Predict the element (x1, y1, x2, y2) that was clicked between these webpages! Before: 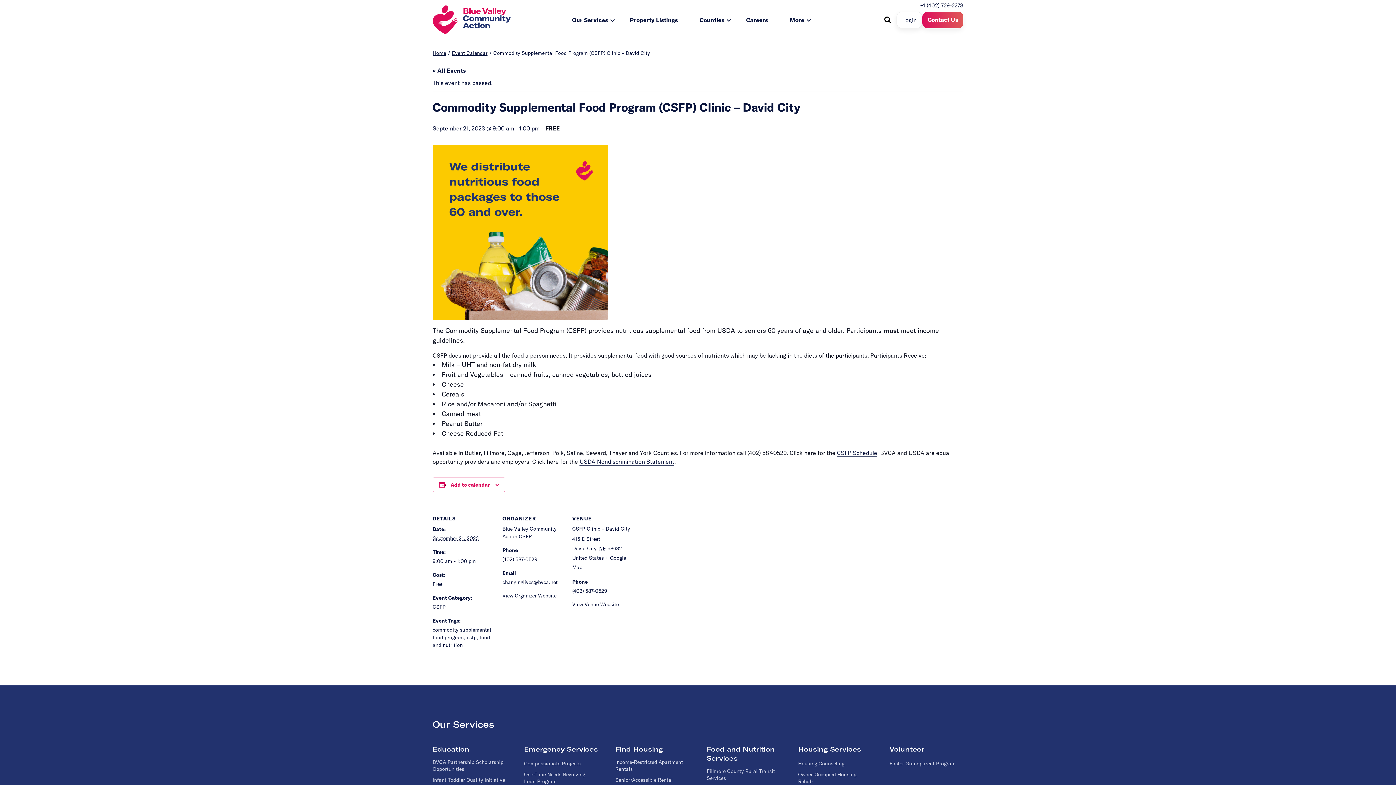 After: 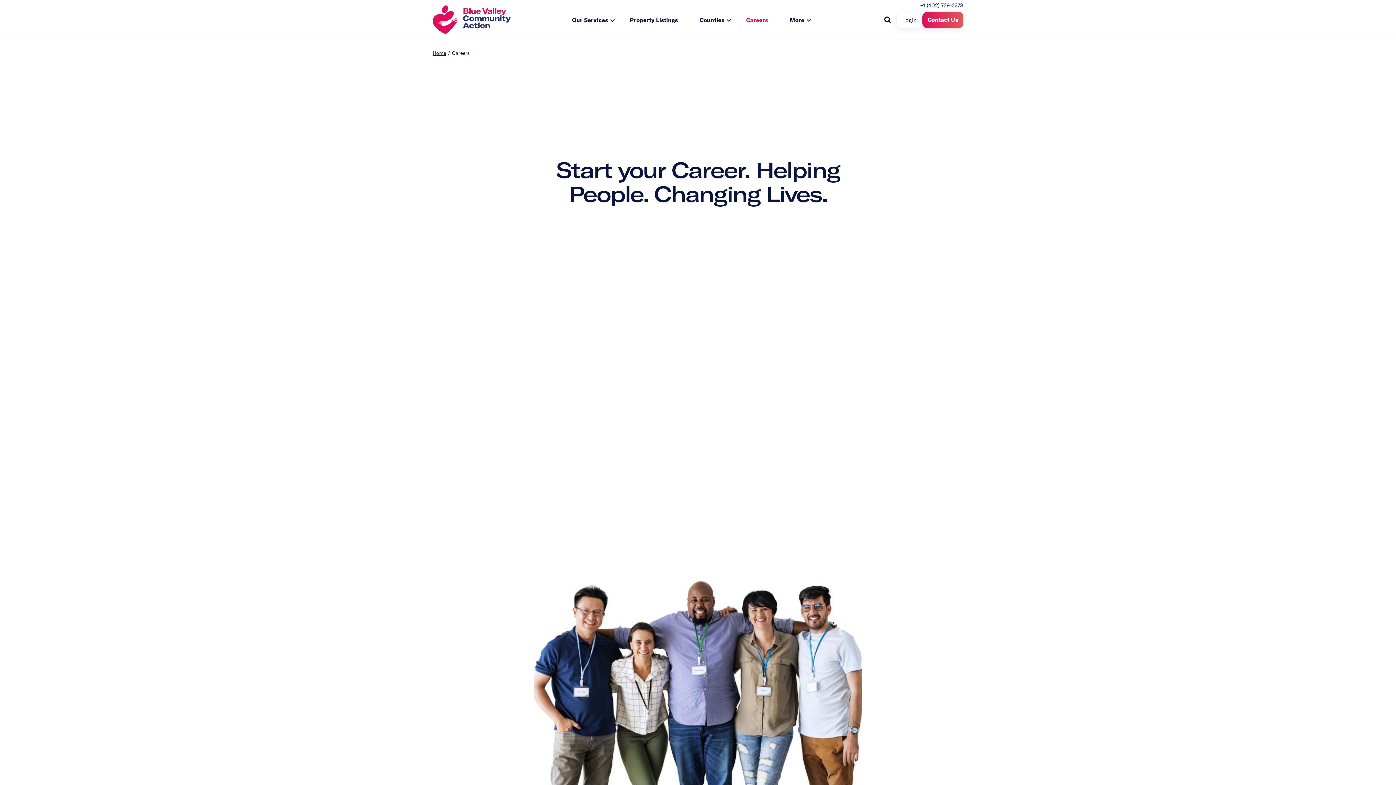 Action: bbox: (735, 0, 779, 39) label: Careers